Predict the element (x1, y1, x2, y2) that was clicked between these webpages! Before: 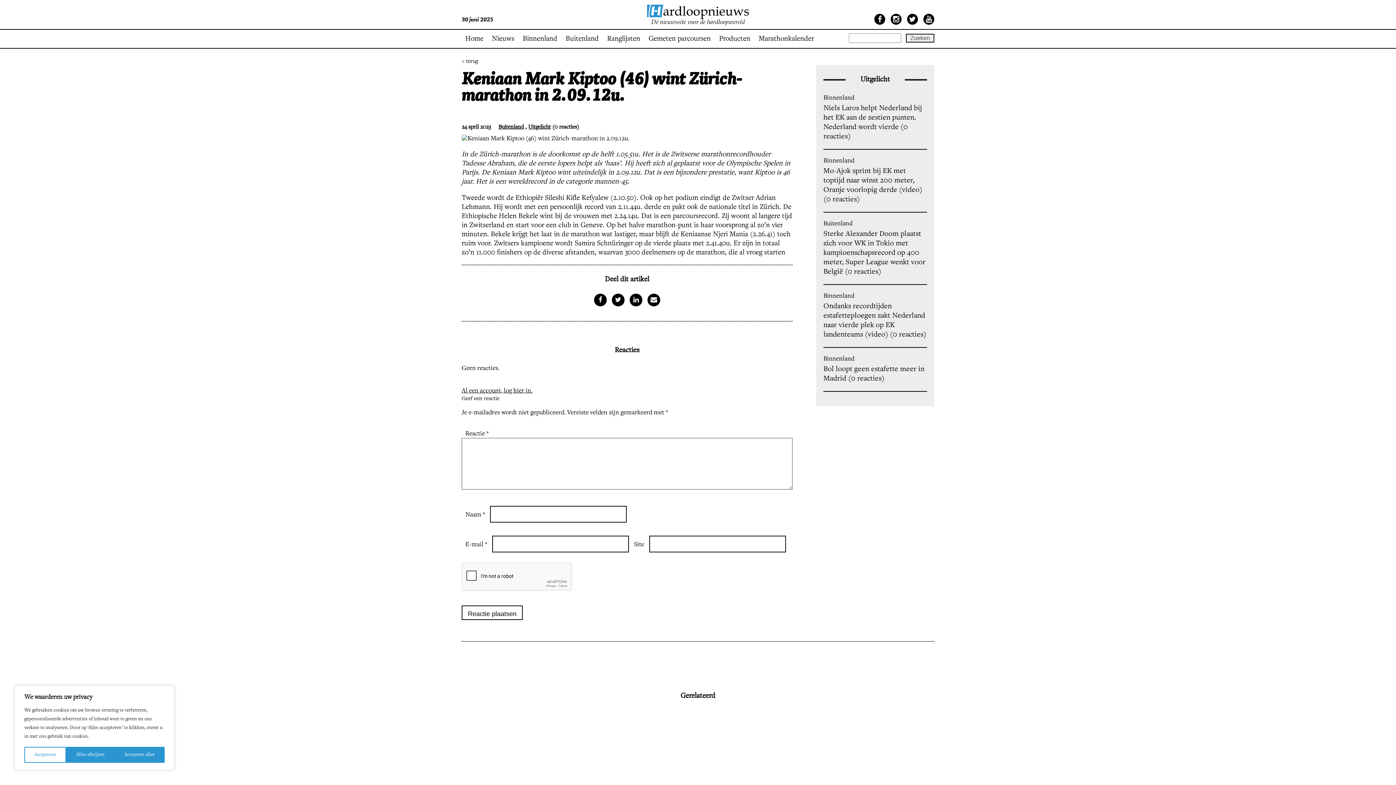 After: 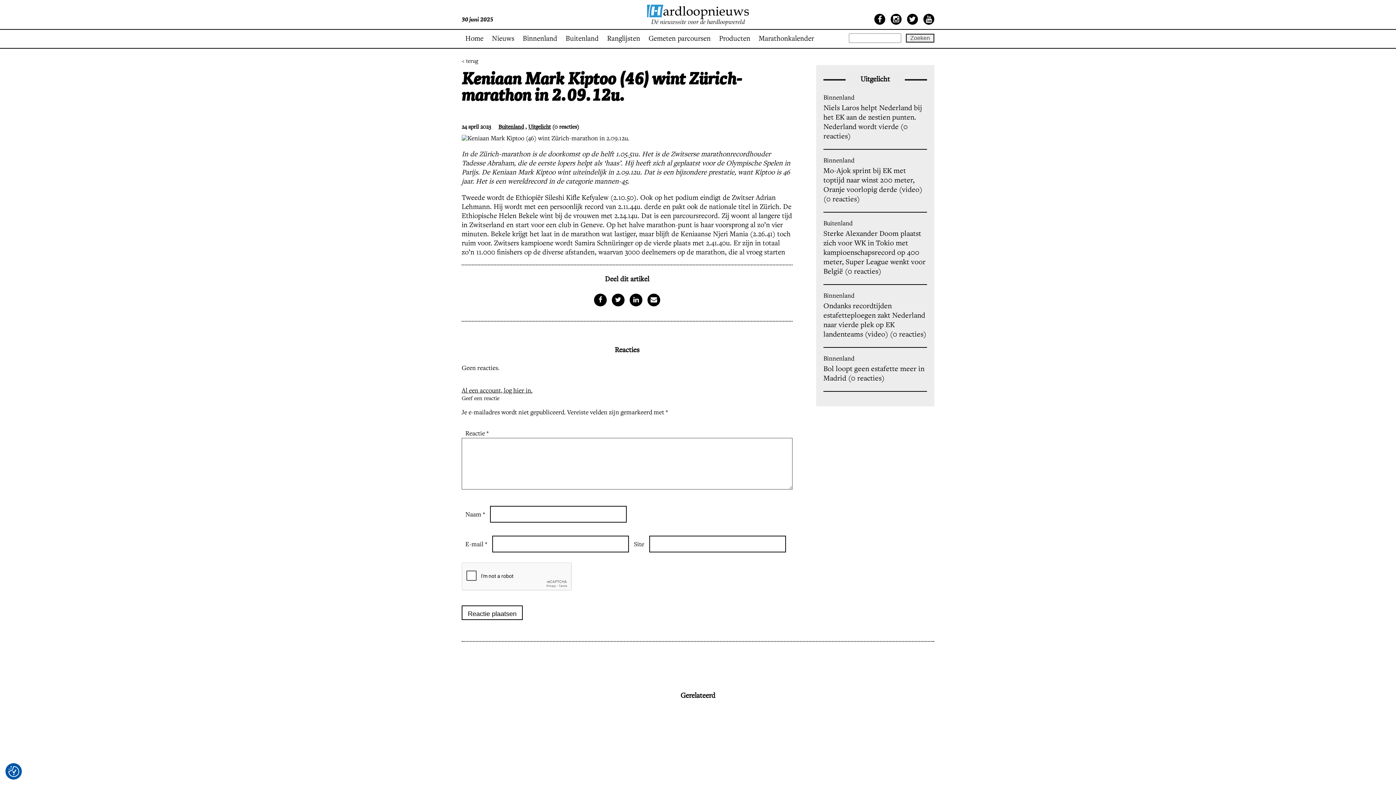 Action: label: Alles afwijzen bbox: (66, 747, 114, 763)